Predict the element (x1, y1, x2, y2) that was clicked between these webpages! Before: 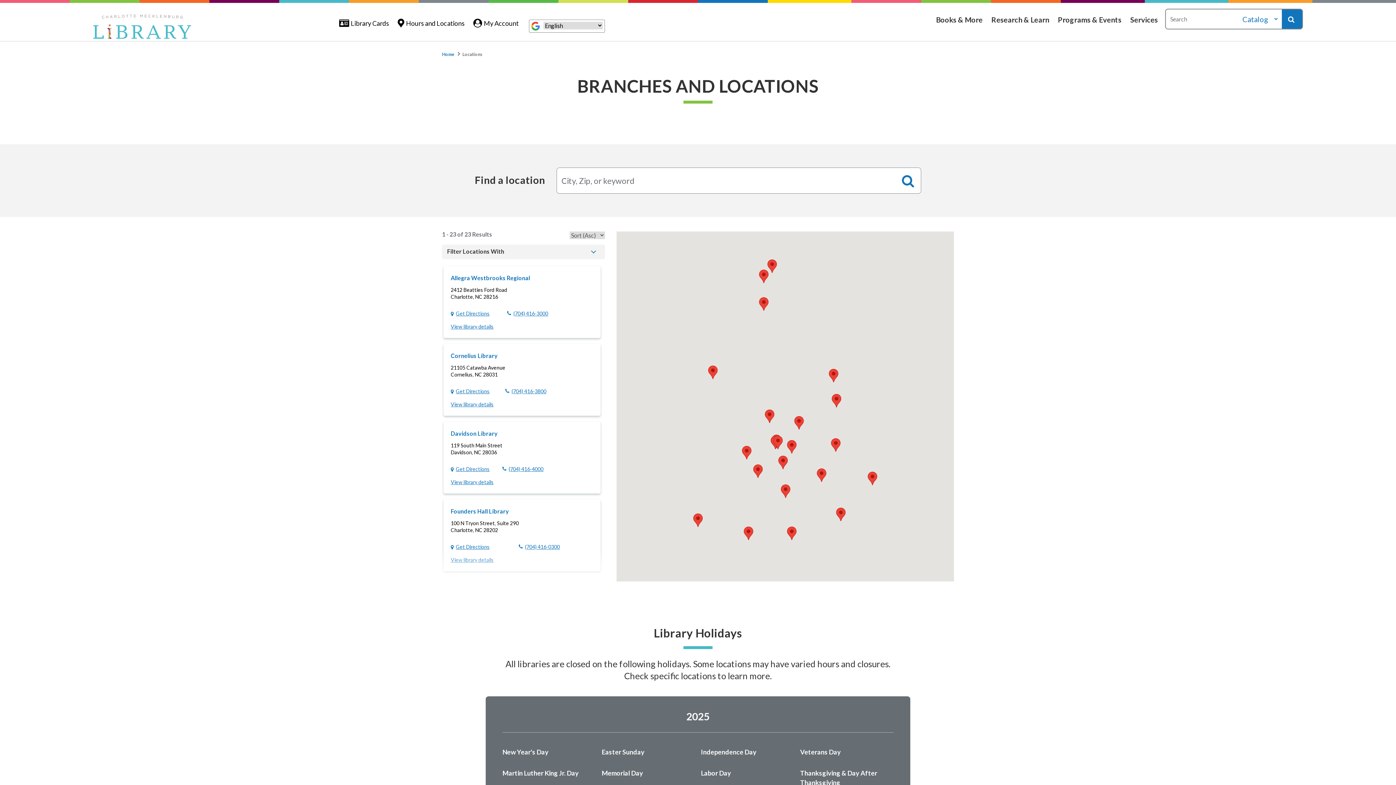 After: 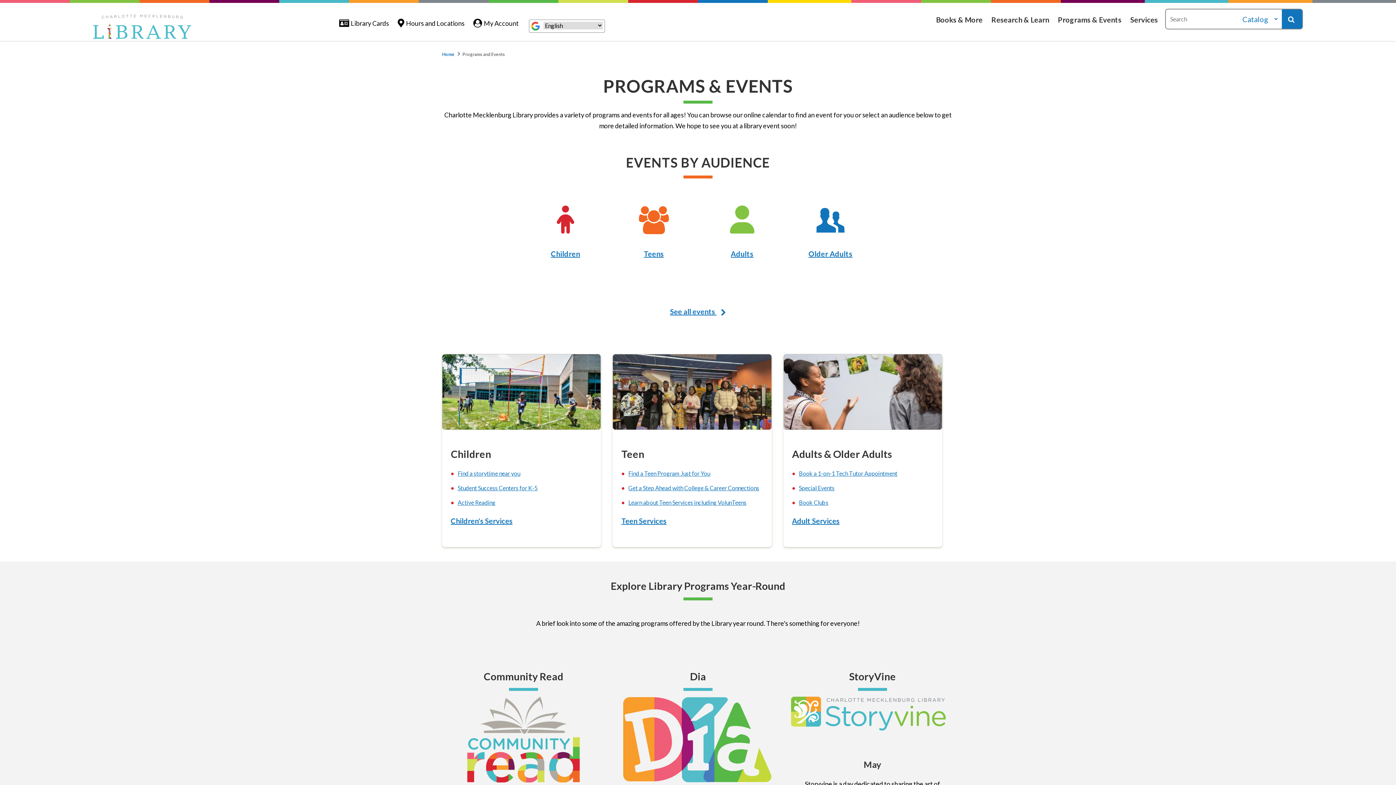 Action: label: Programs & Events bbox: (1058, 0, 1121, 38)